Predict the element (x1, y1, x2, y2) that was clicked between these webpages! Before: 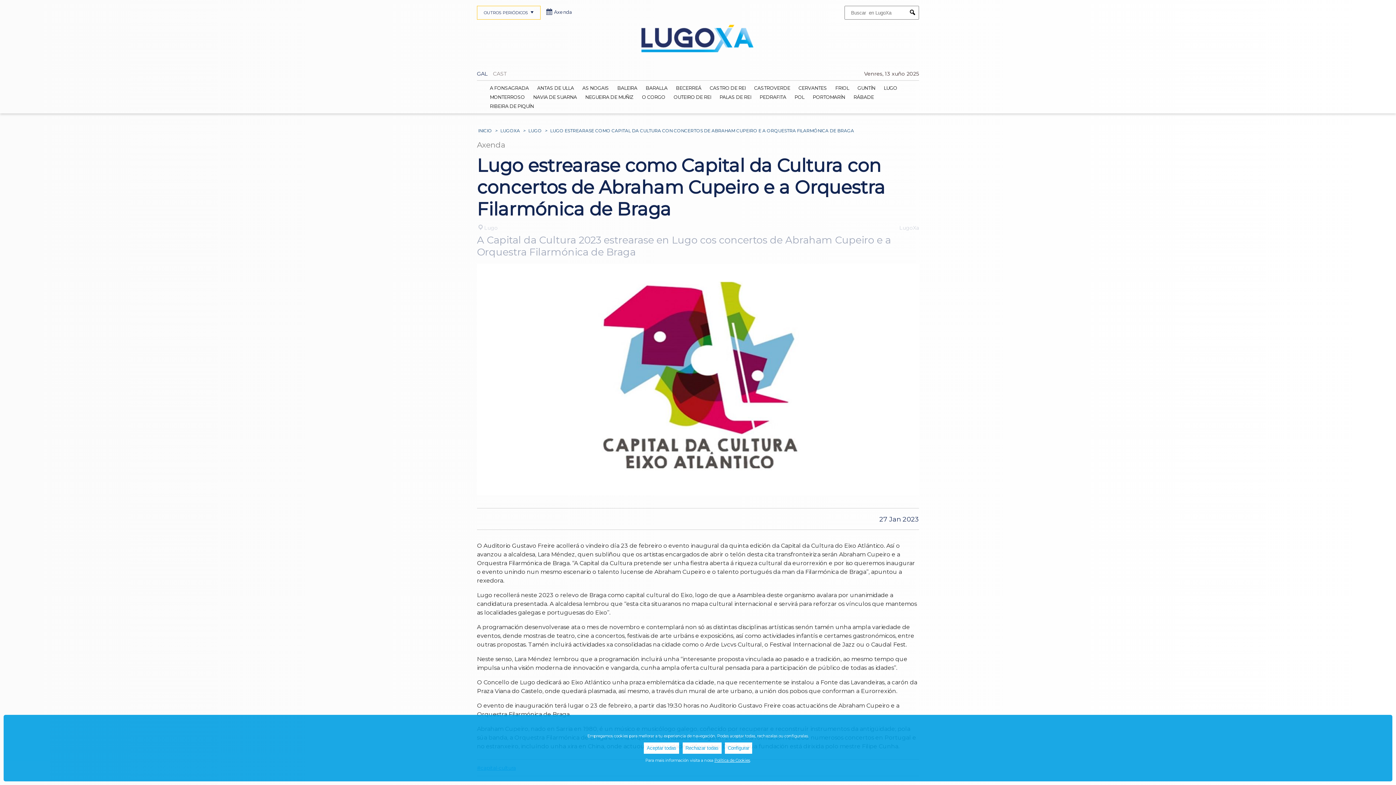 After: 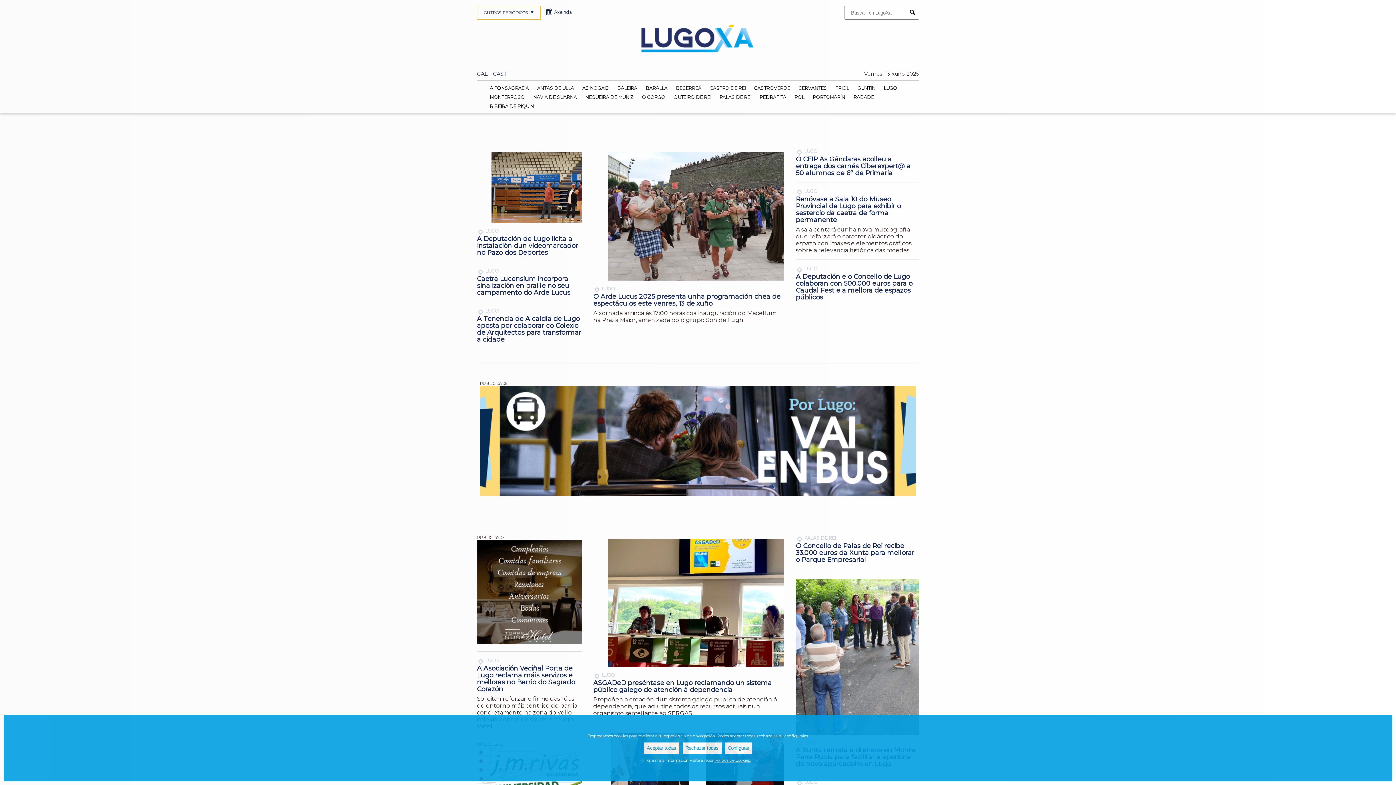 Action: bbox: (641, 49, 755, 54)